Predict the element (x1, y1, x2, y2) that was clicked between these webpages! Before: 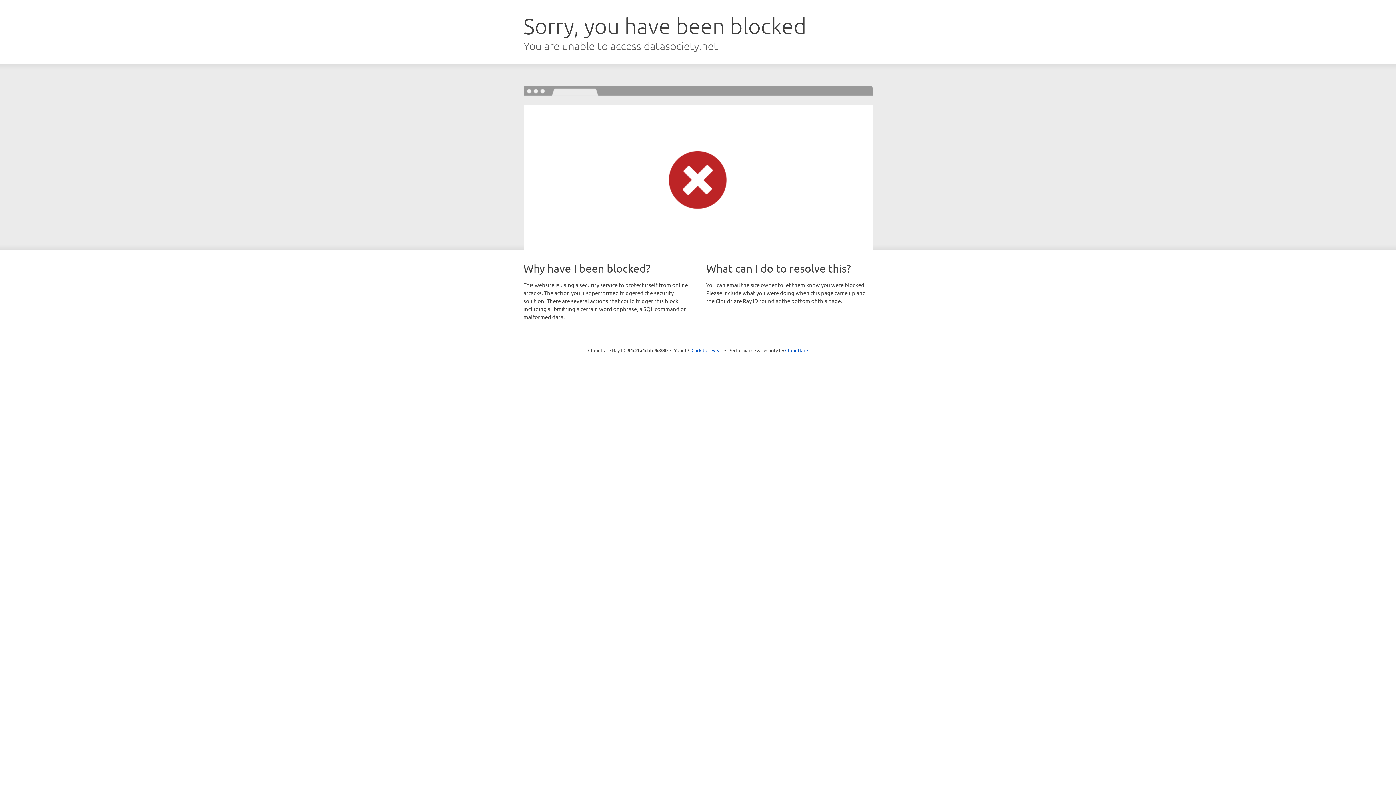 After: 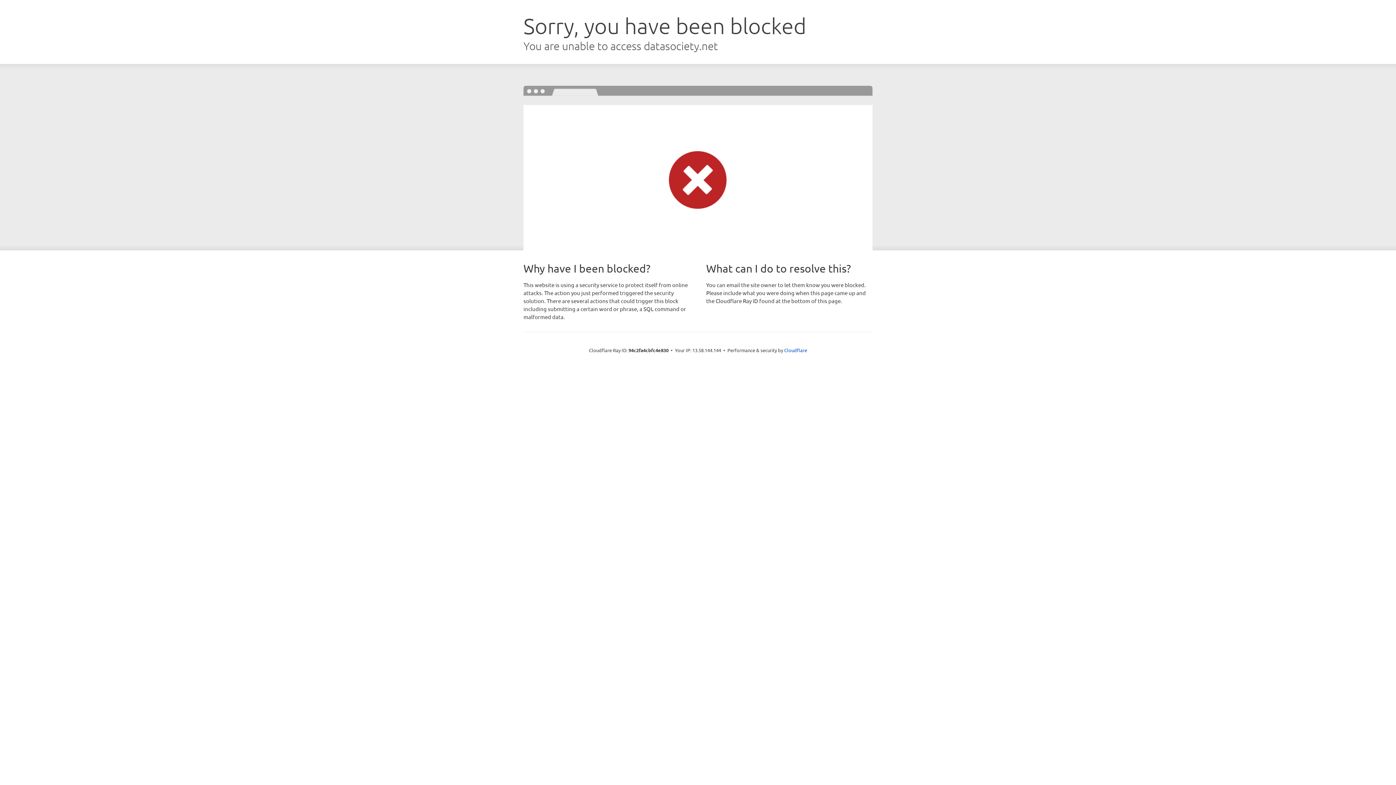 Action: label: Click to reveal bbox: (691, 346, 722, 353)